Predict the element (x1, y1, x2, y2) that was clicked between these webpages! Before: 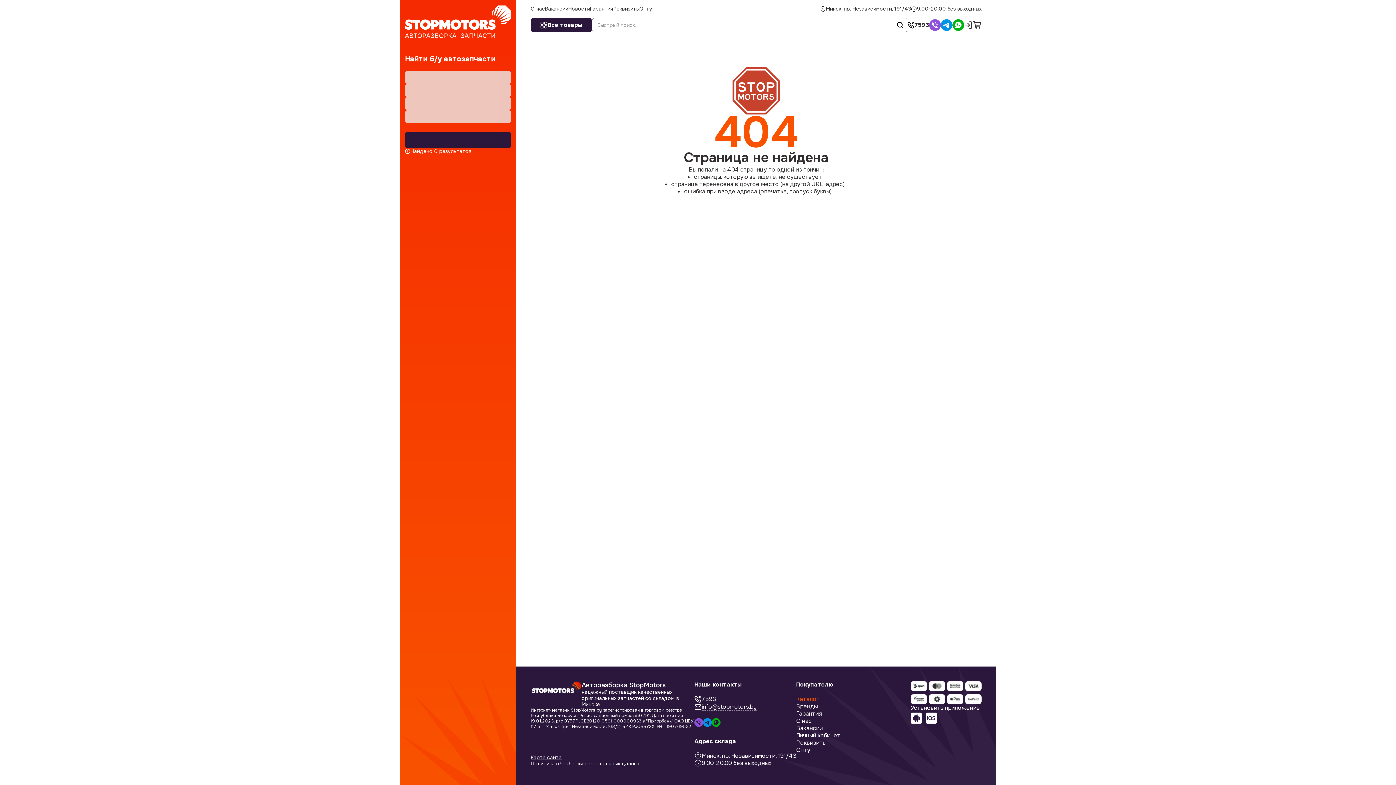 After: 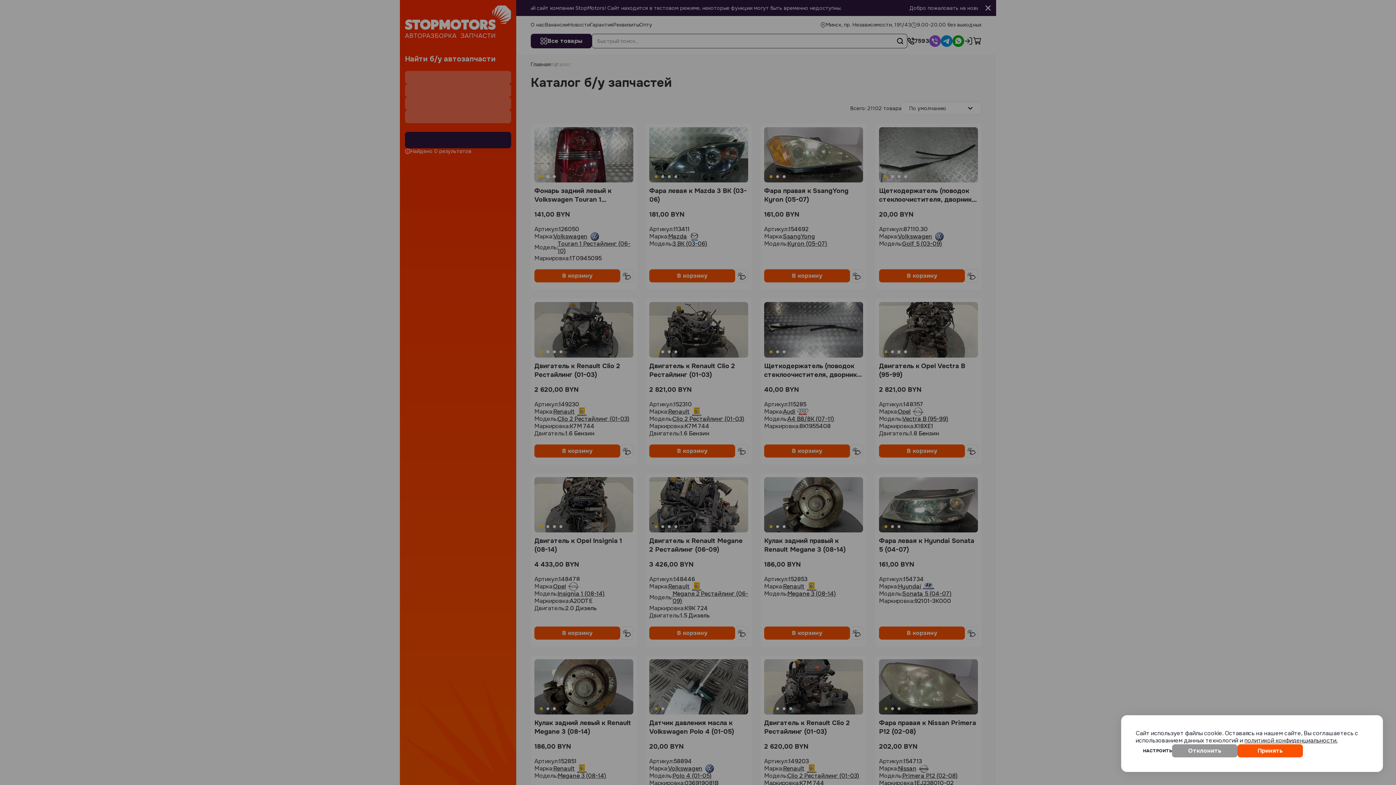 Action: bbox: (530, 17, 592, 32) label: Все товары